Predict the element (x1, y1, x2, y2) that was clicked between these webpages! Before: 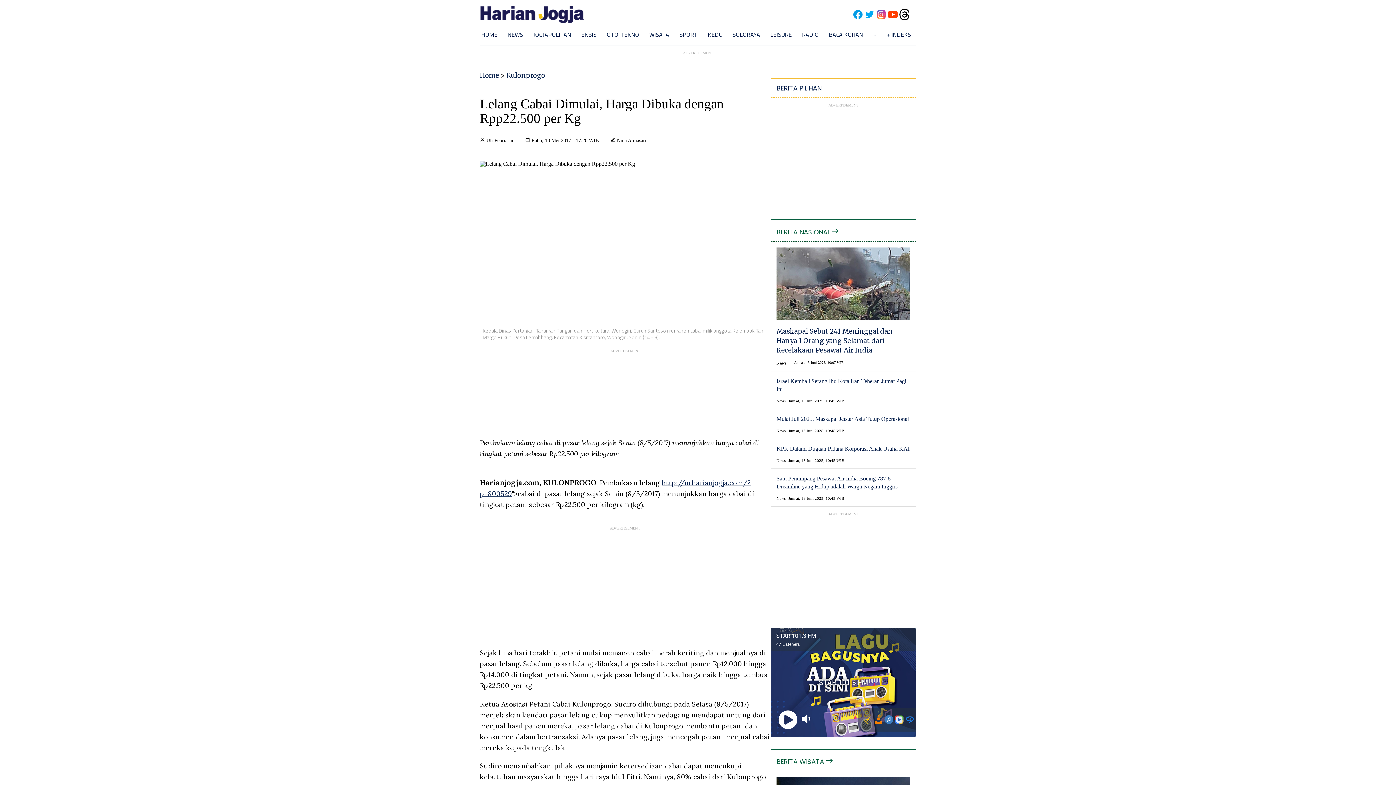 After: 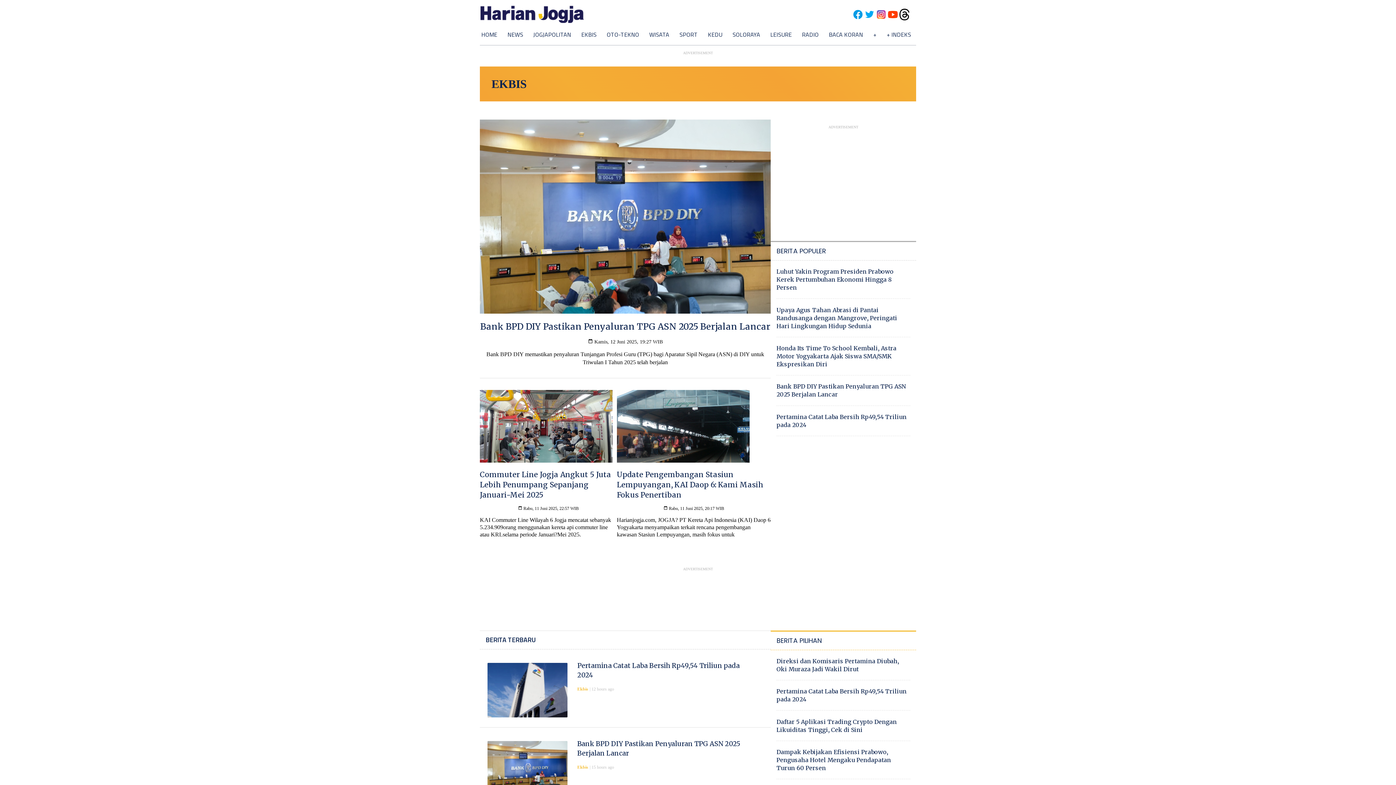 Action: bbox: (581, 30, 596, 38) label: EKBIS